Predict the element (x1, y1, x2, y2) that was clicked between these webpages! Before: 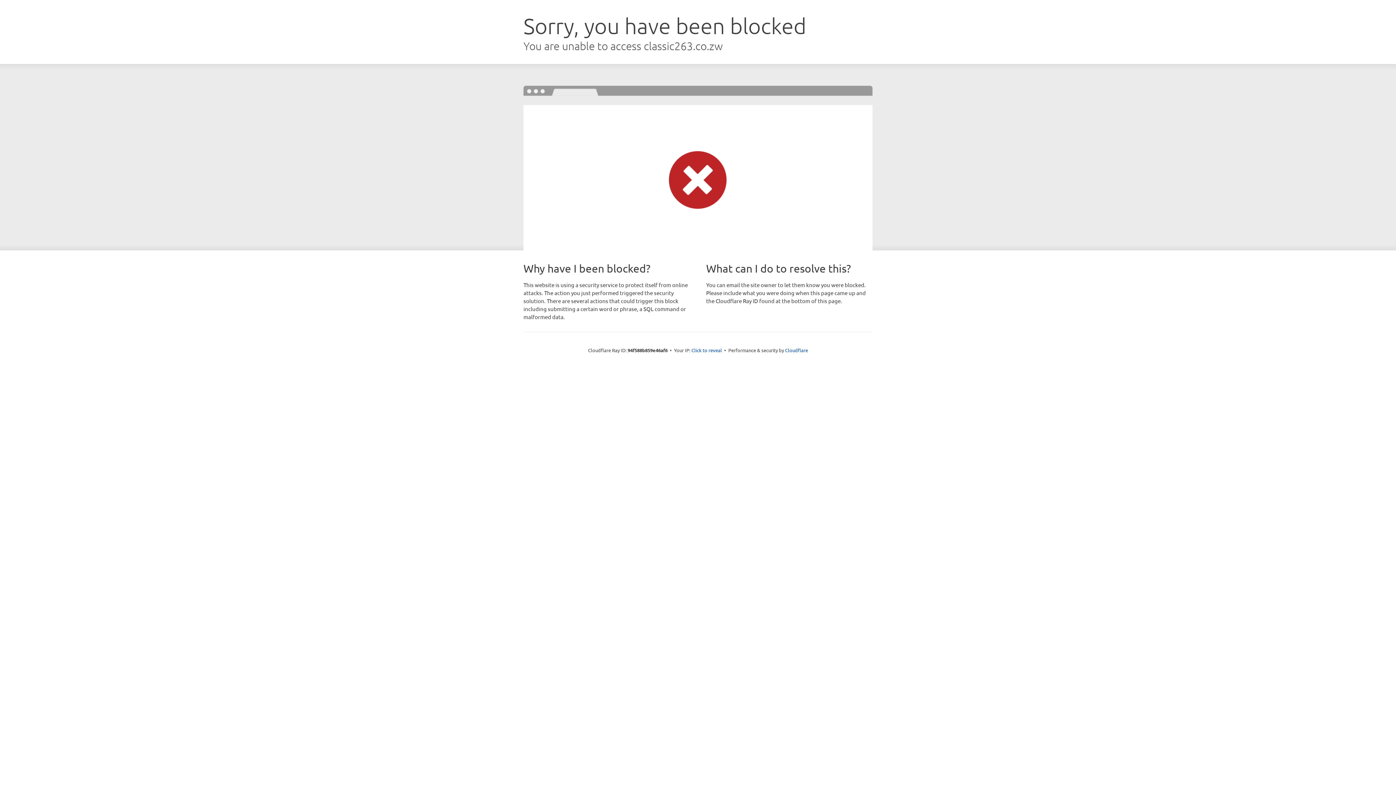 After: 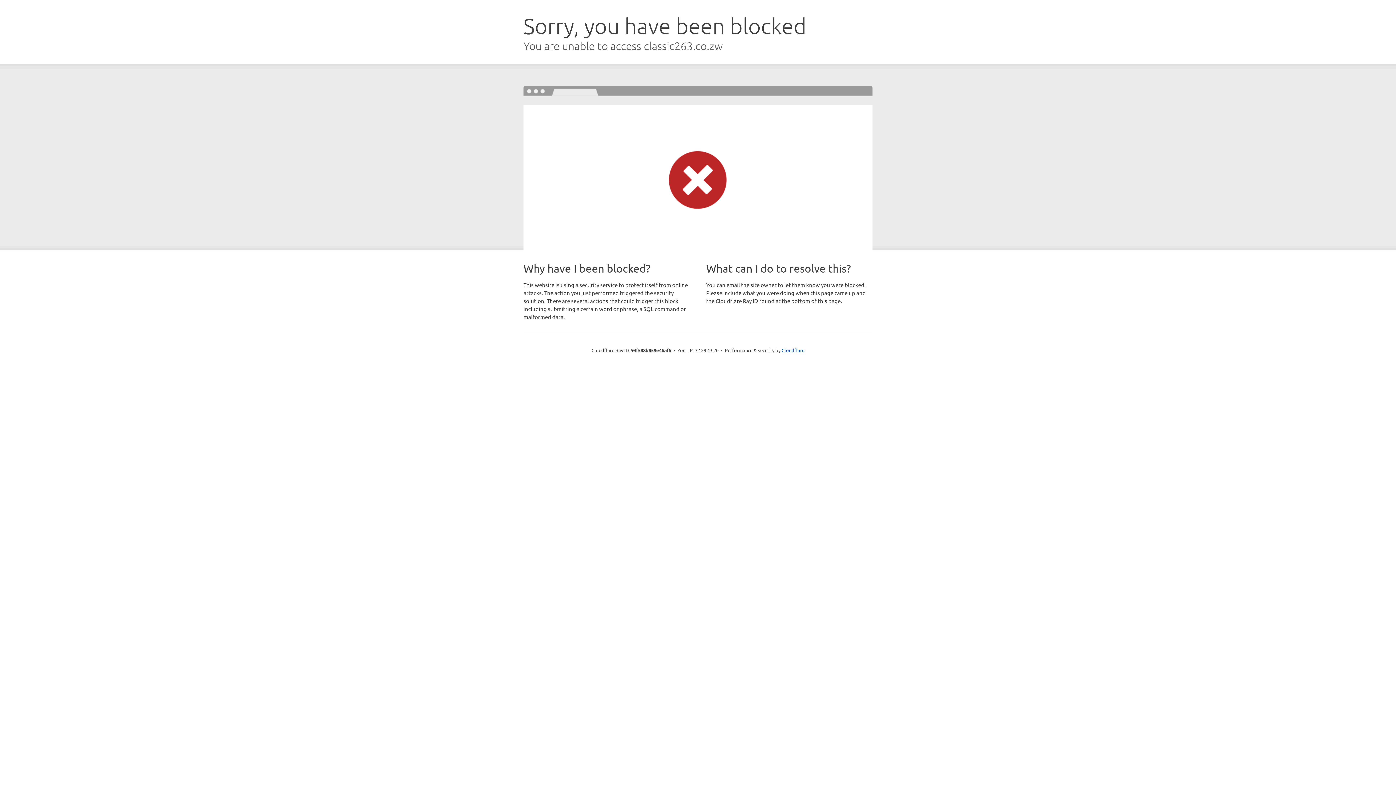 Action: bbox: (691, 346, 722, 353) label: Click to reveal